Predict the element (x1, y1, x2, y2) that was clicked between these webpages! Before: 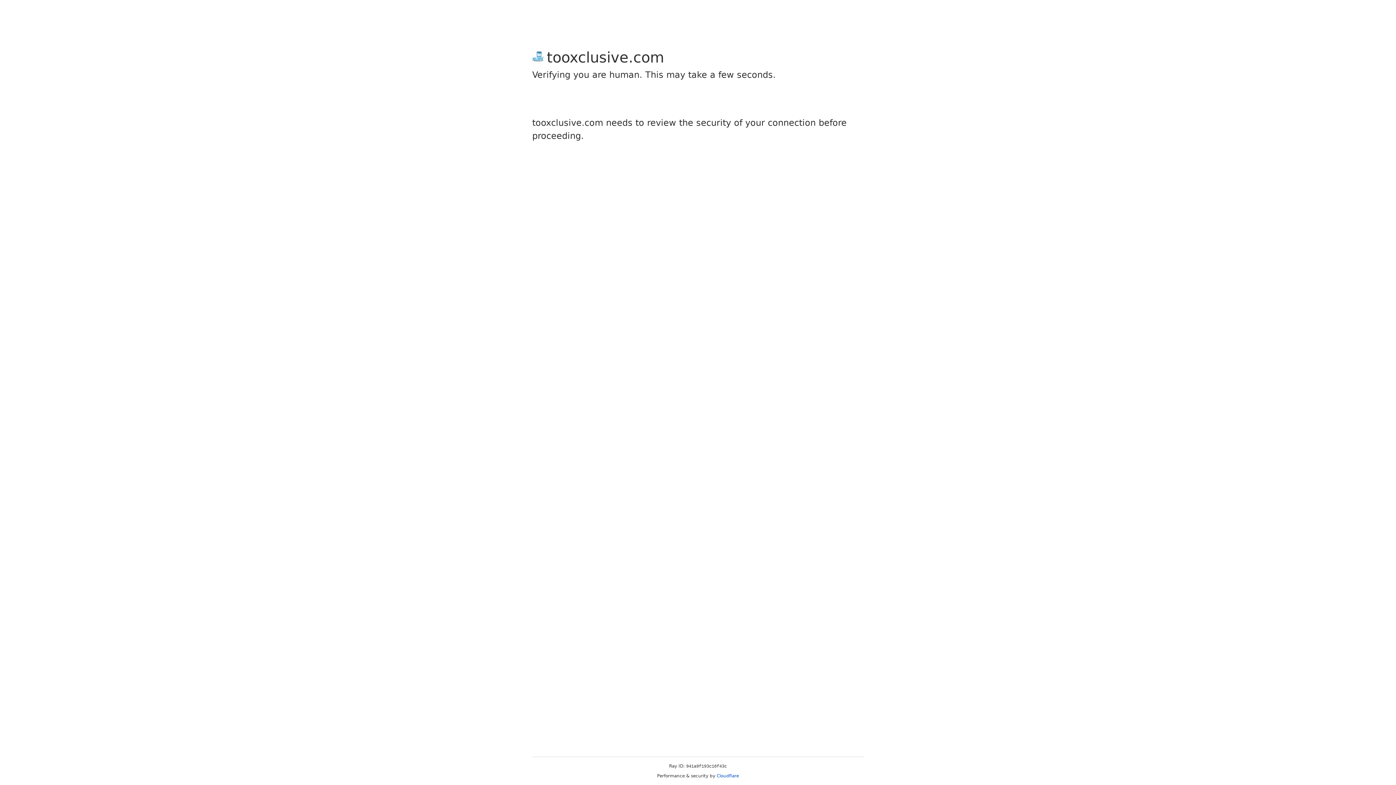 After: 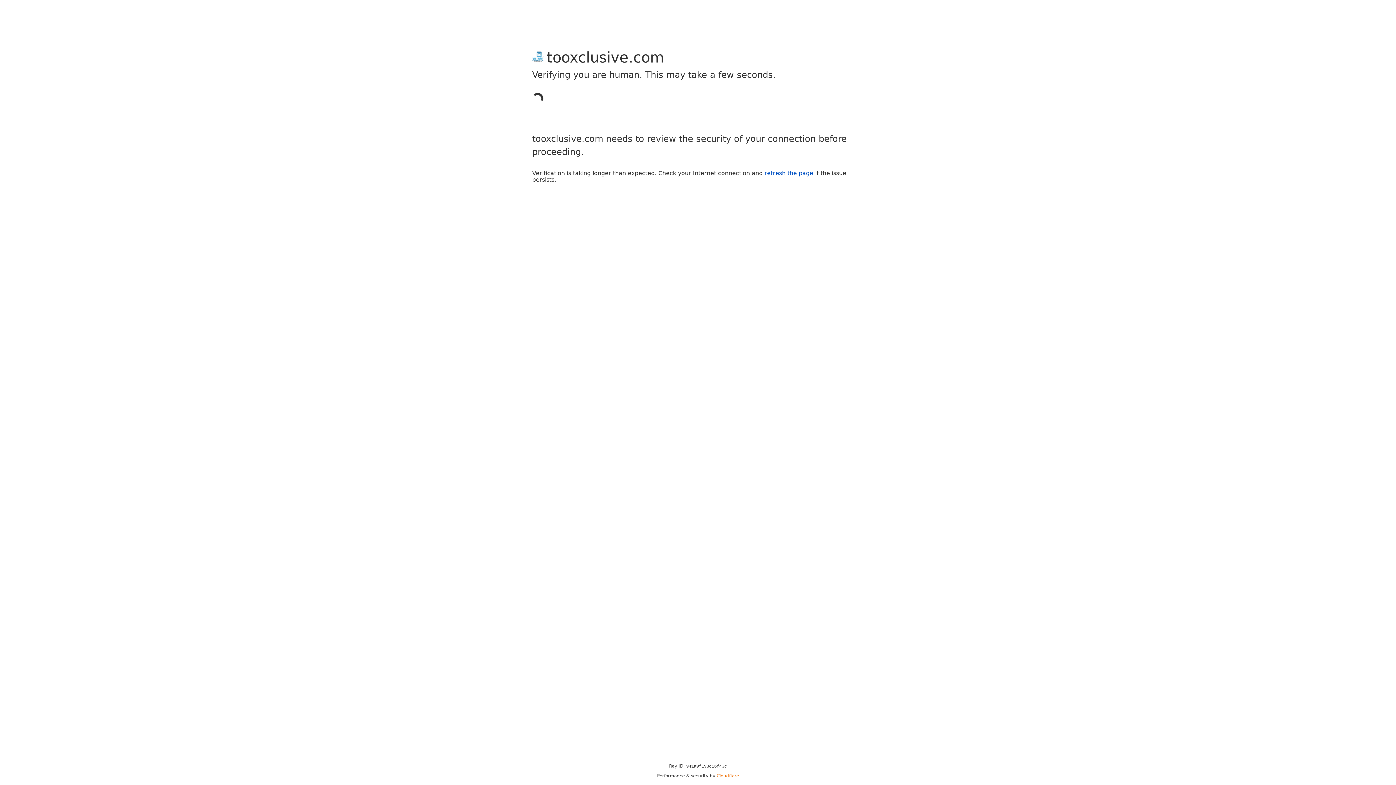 Action: label: Cloudflare bbox: (716, 773, 739, 778)